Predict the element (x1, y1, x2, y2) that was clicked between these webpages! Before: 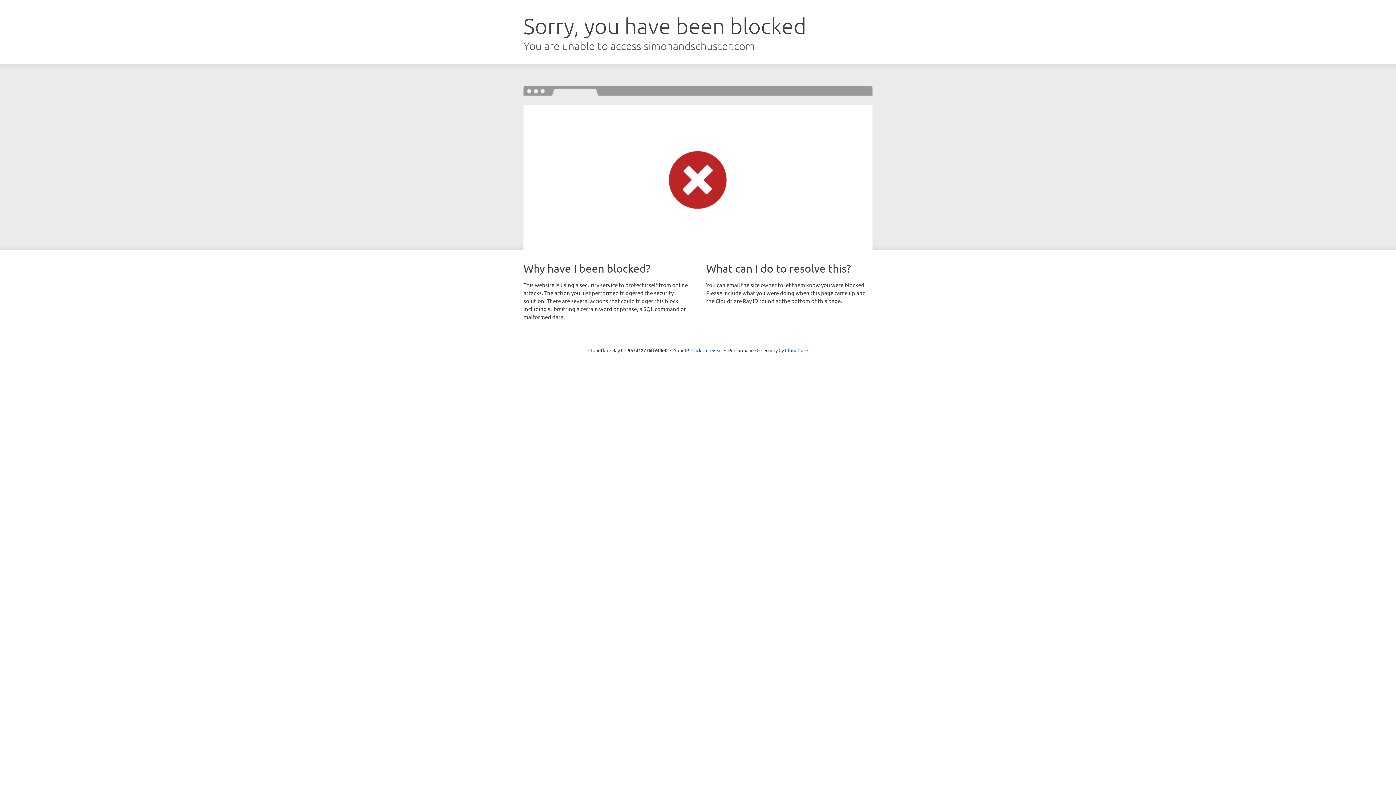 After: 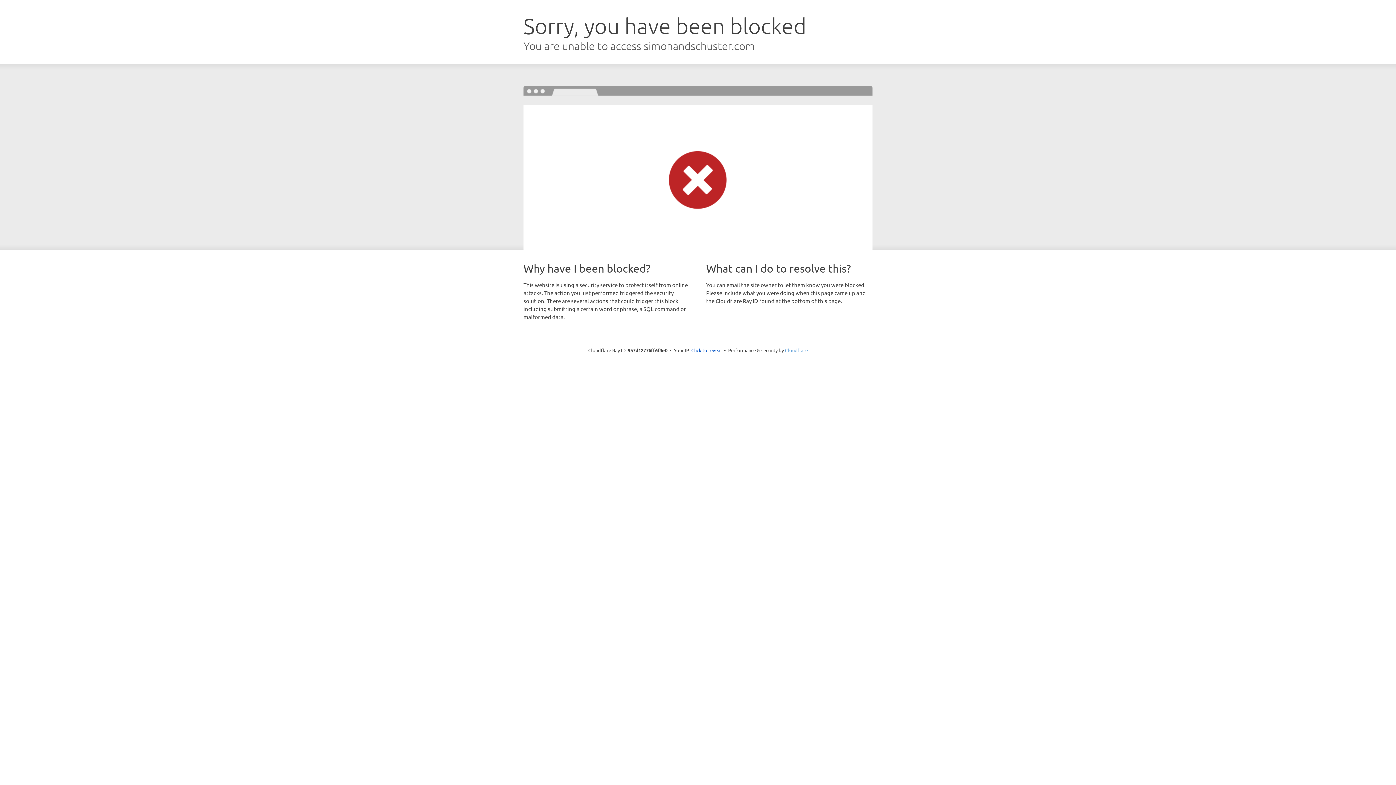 Action: label: Cloudflare bbox: (785, 347, 808, 353)